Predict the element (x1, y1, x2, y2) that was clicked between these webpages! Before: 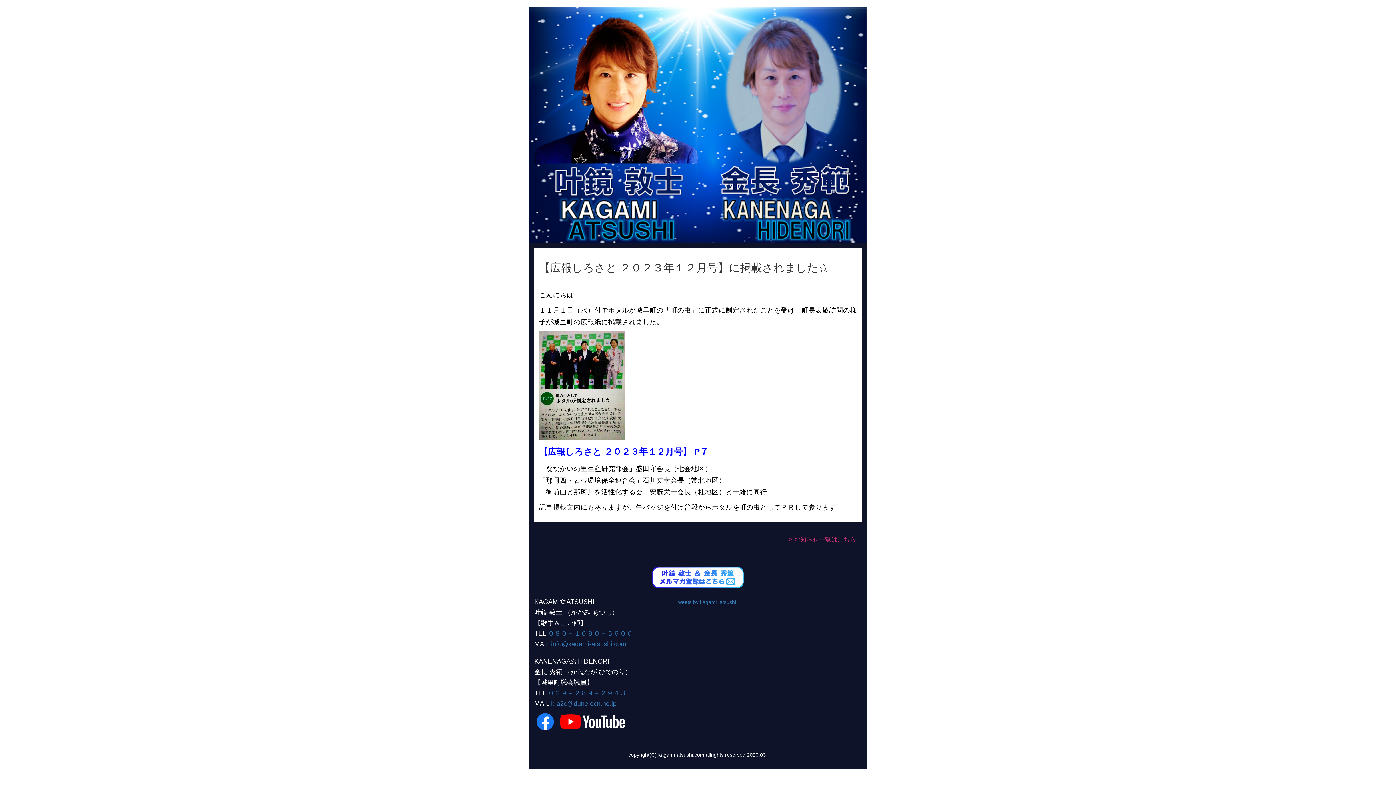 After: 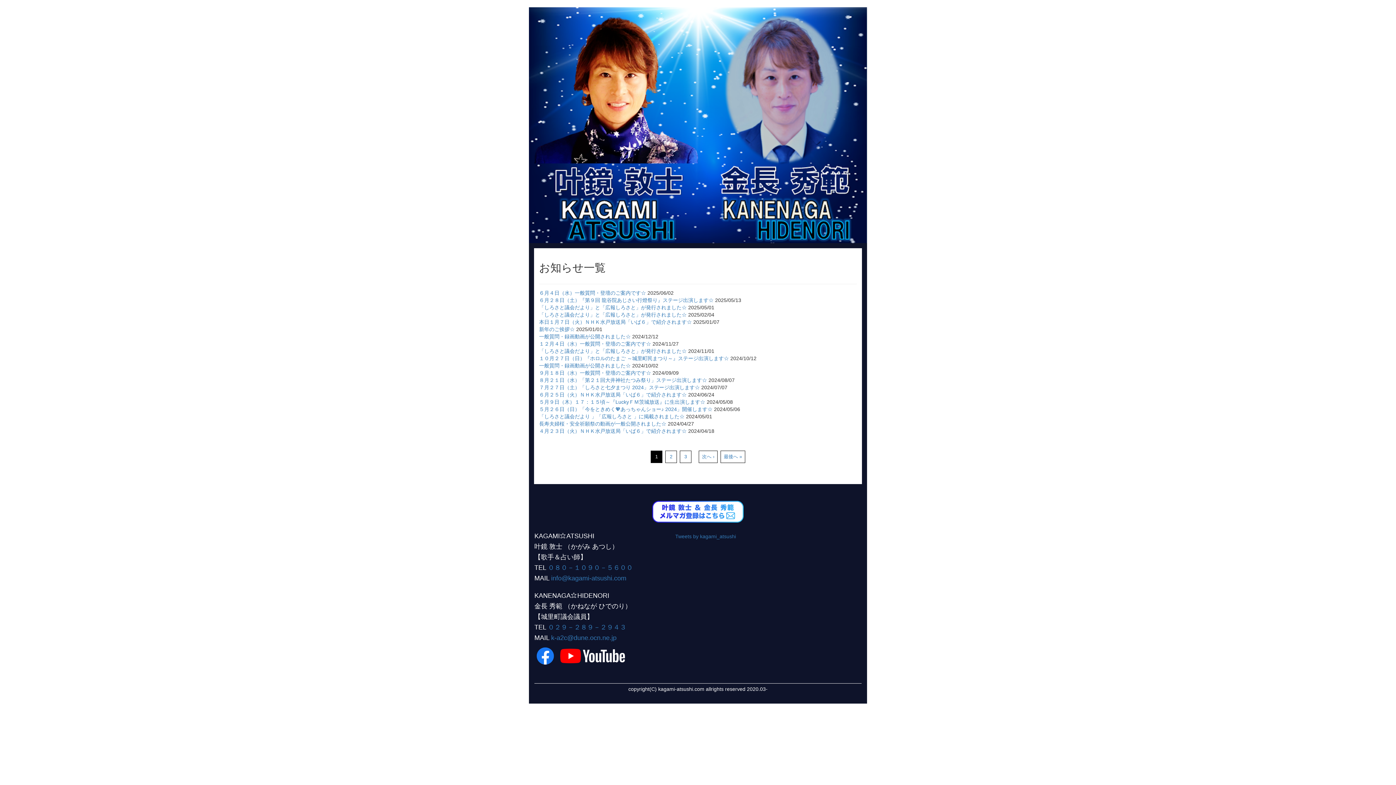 Action: label: > お知らせ一覧はこちら bbox: (788, 536, 856, 543)